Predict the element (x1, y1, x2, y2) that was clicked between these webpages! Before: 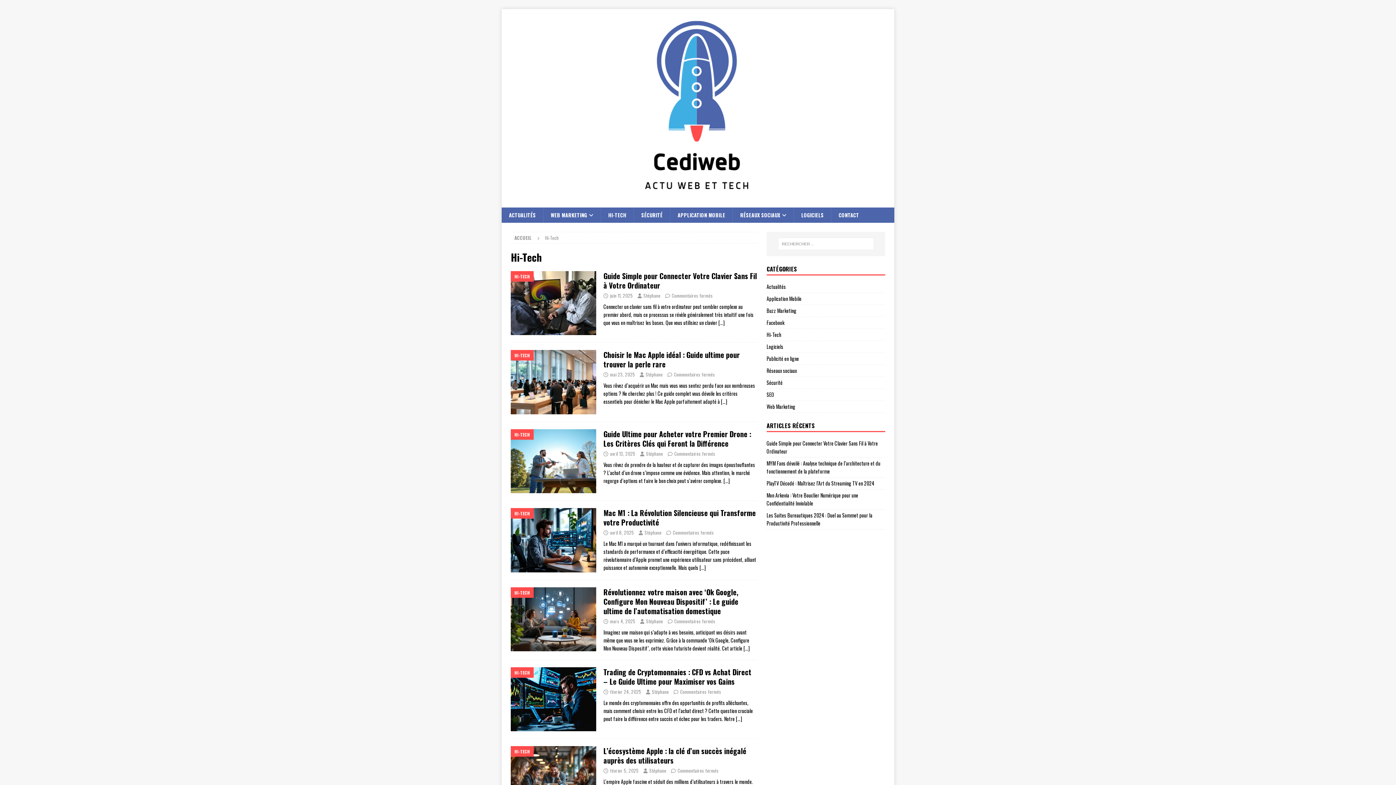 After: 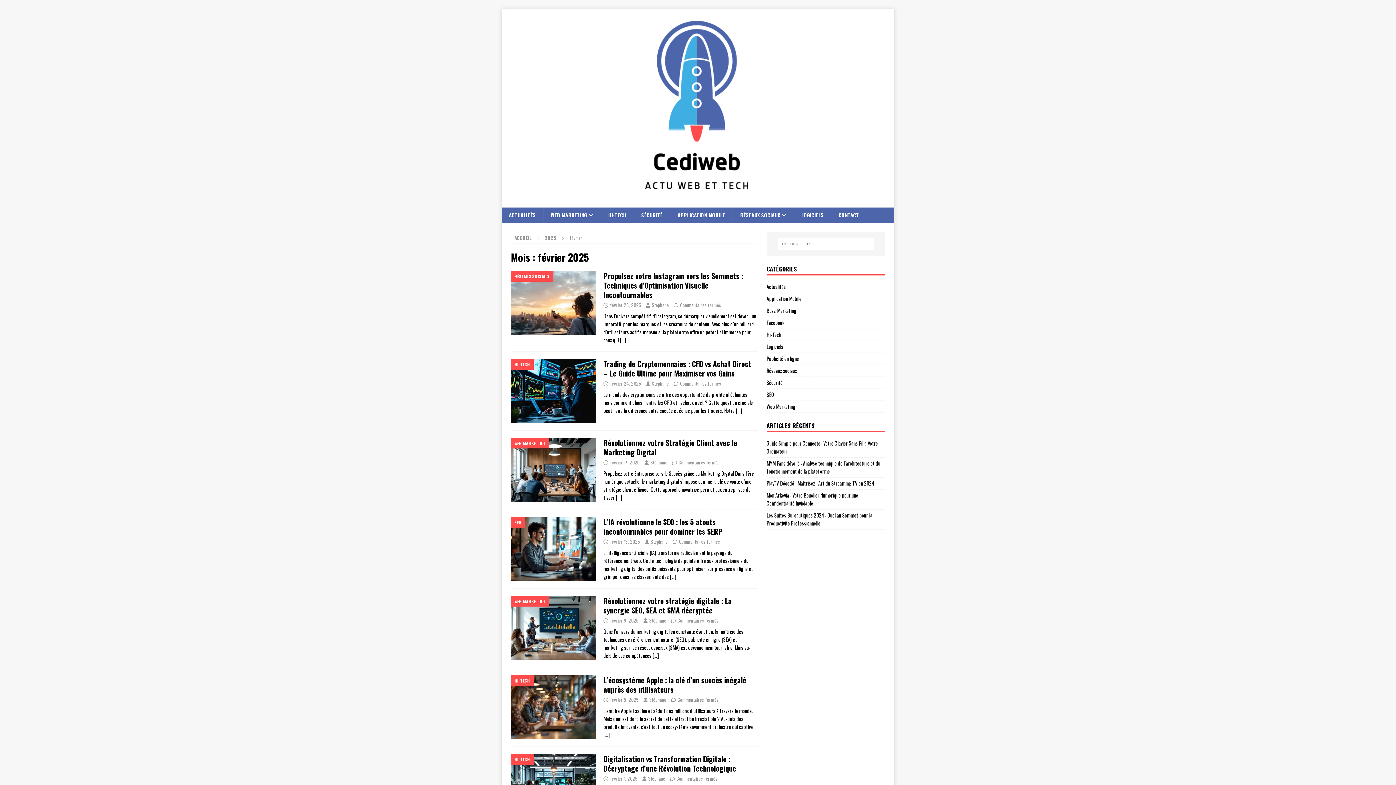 Action: label: février 24, 2025 bbox: (610, 688, 641, 695)